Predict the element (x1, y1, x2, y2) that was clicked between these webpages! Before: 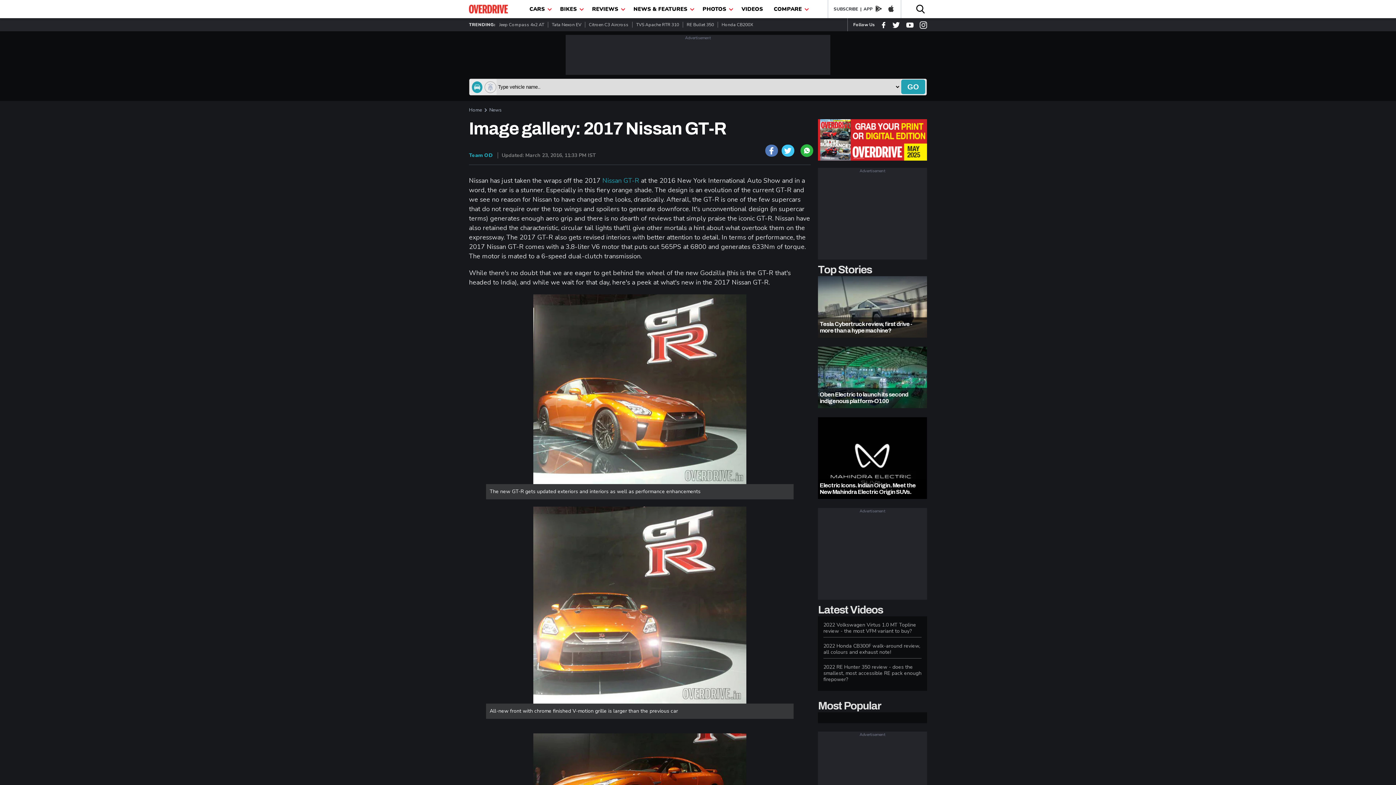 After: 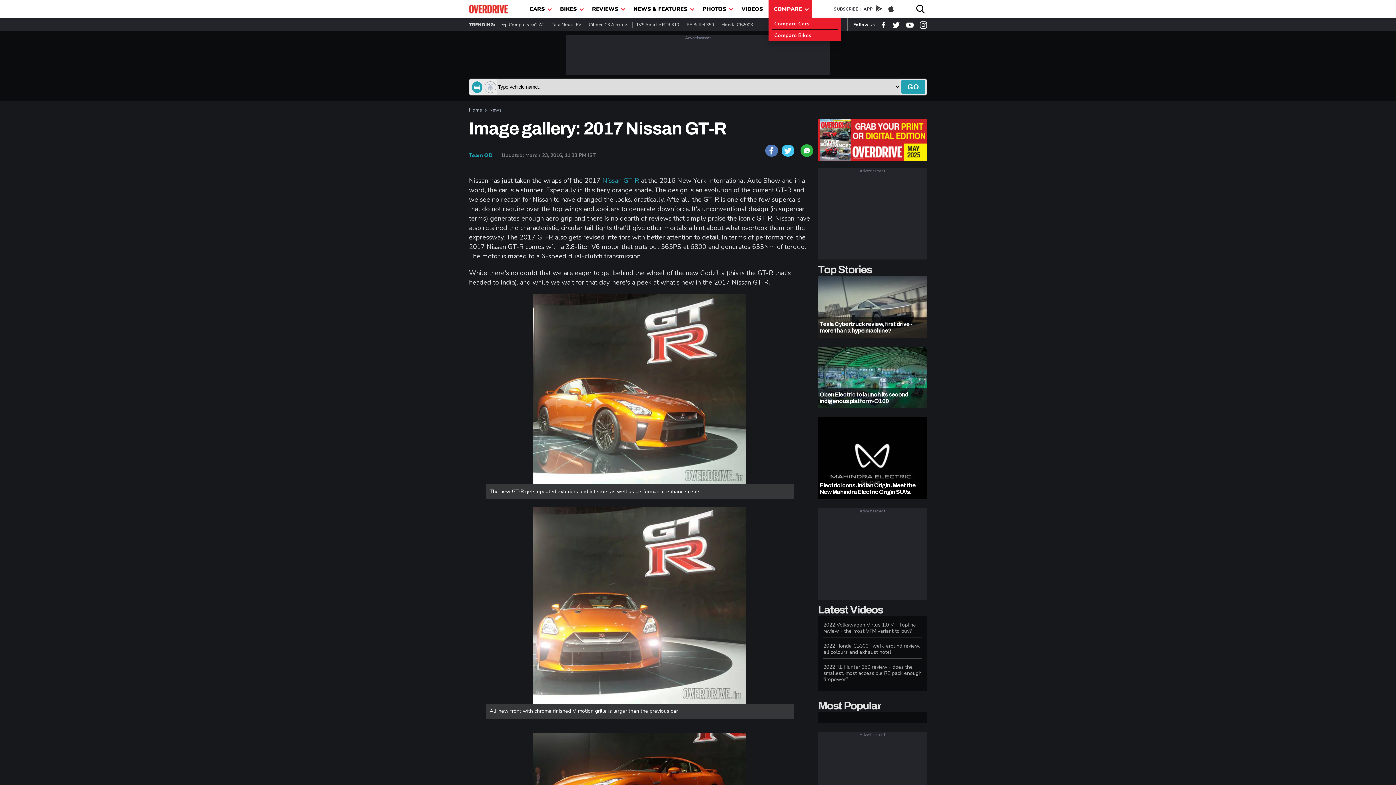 Action: bbox: (768, 0, 811, 18) label: COMPARE 